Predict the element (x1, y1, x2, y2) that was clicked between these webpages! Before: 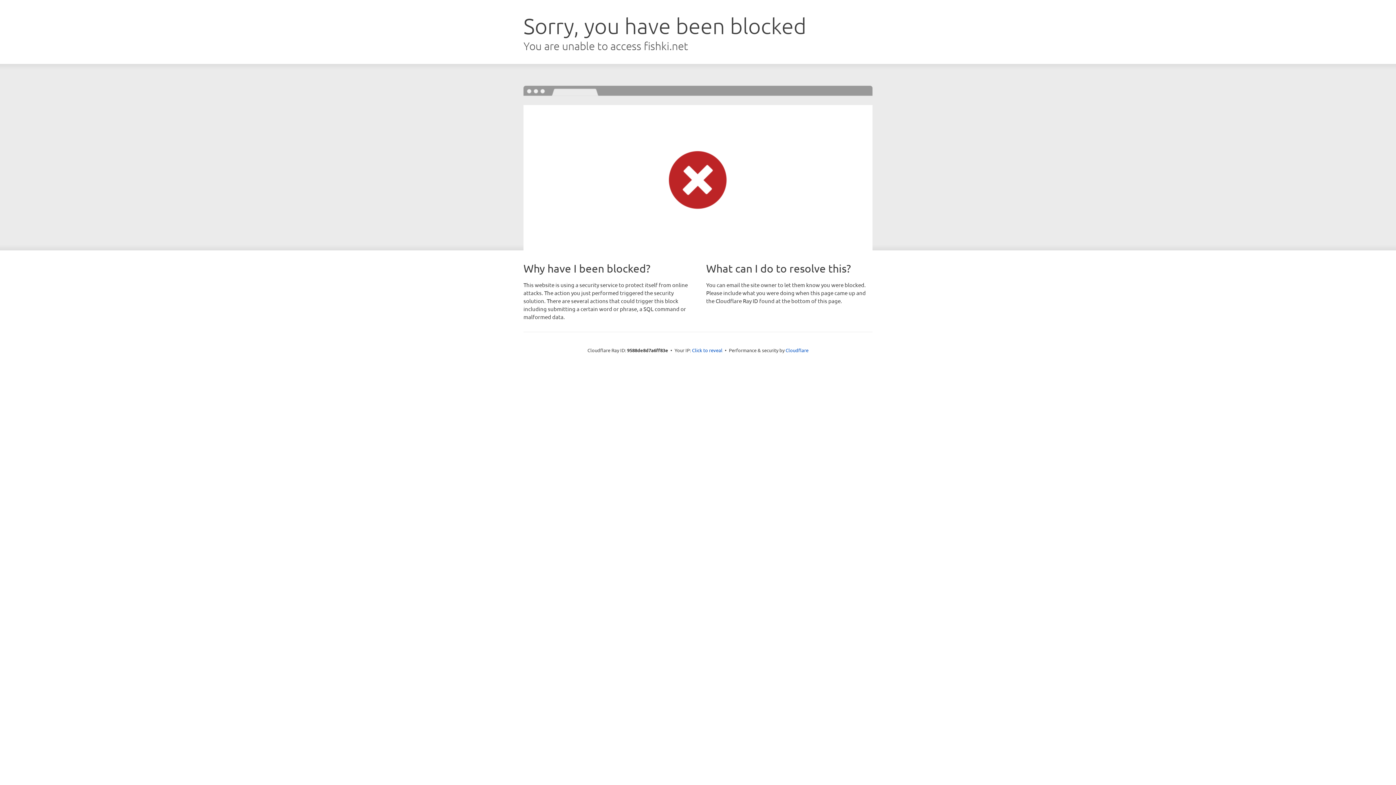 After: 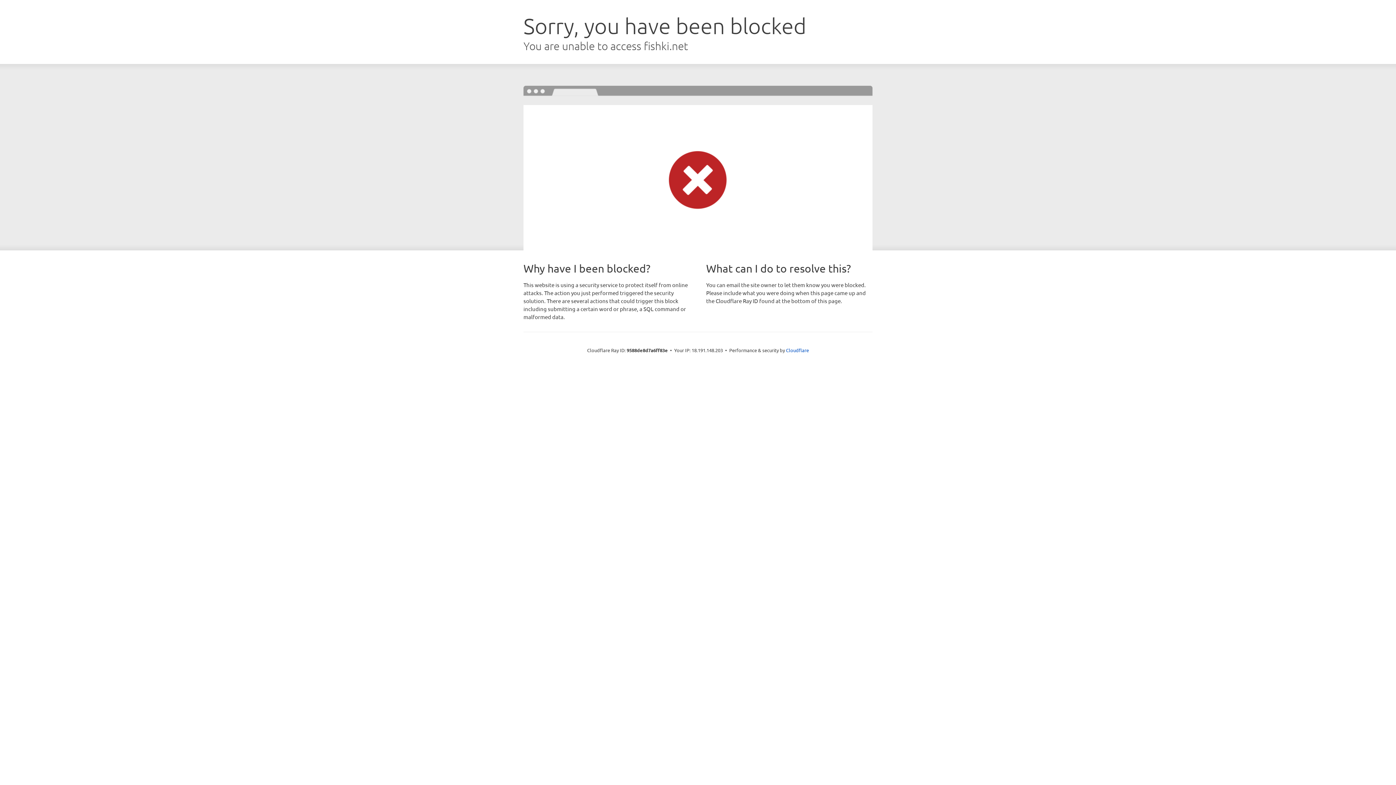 Action: label: Click to reveal bbox: (692, 346, 722, 353)